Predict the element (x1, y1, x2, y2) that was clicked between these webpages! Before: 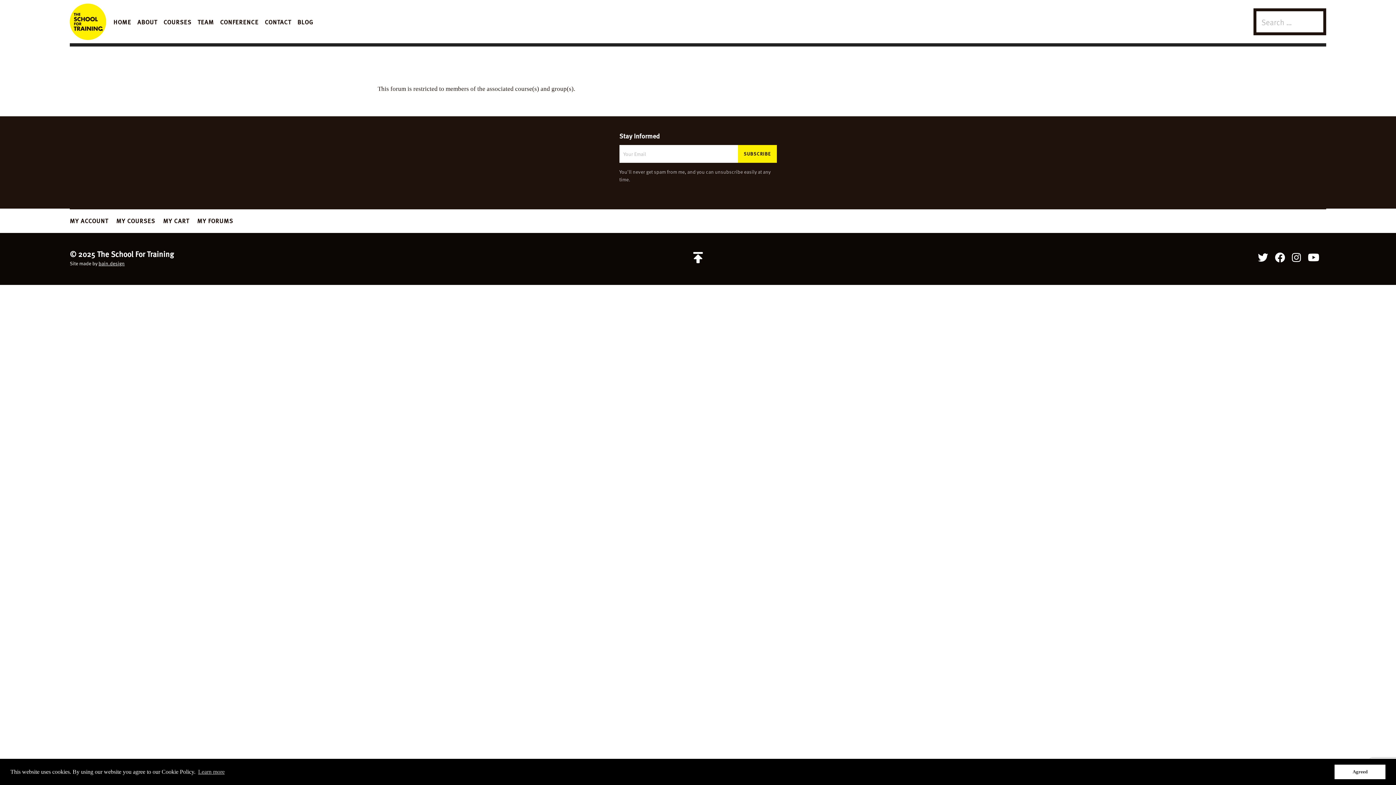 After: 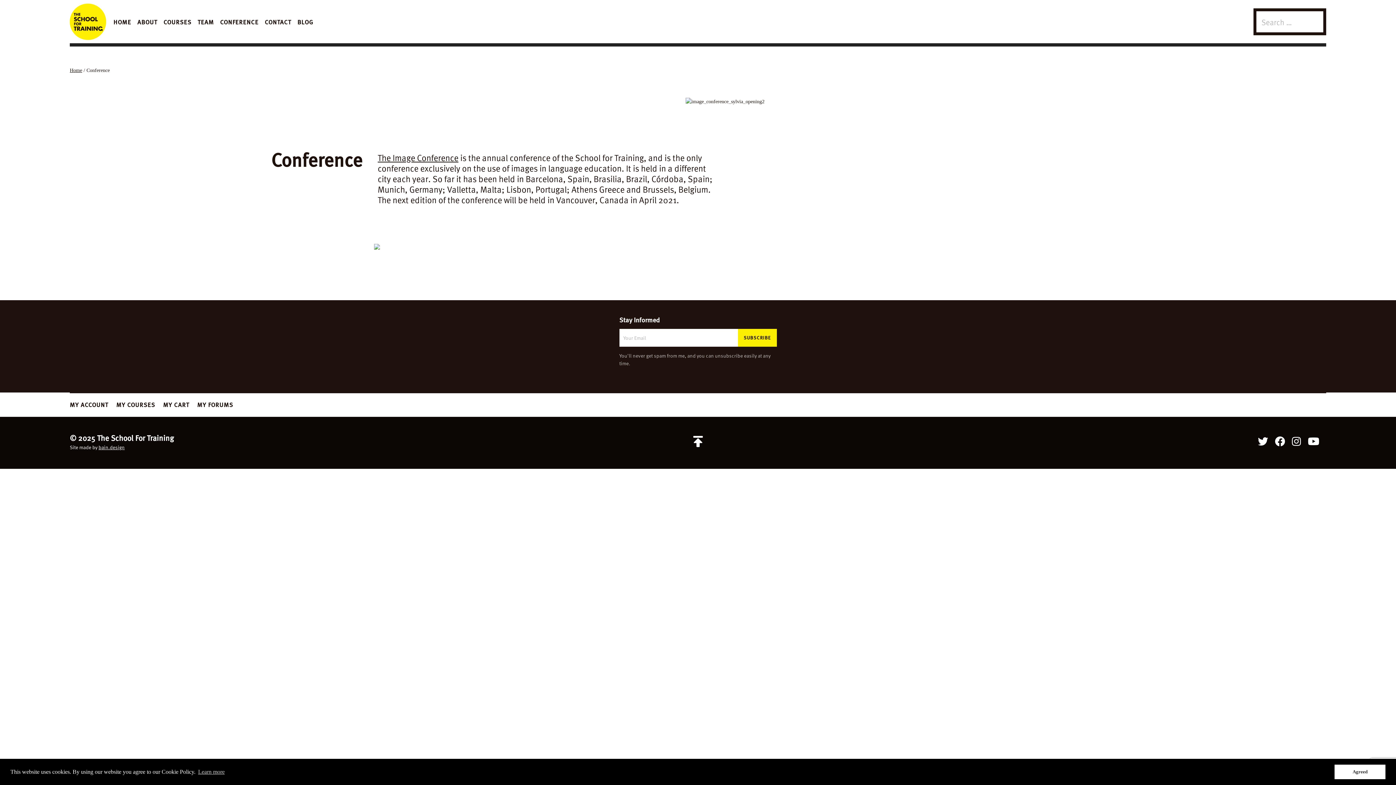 Action: bbox: (220, 7, 258, 35) label: CONFERENCE